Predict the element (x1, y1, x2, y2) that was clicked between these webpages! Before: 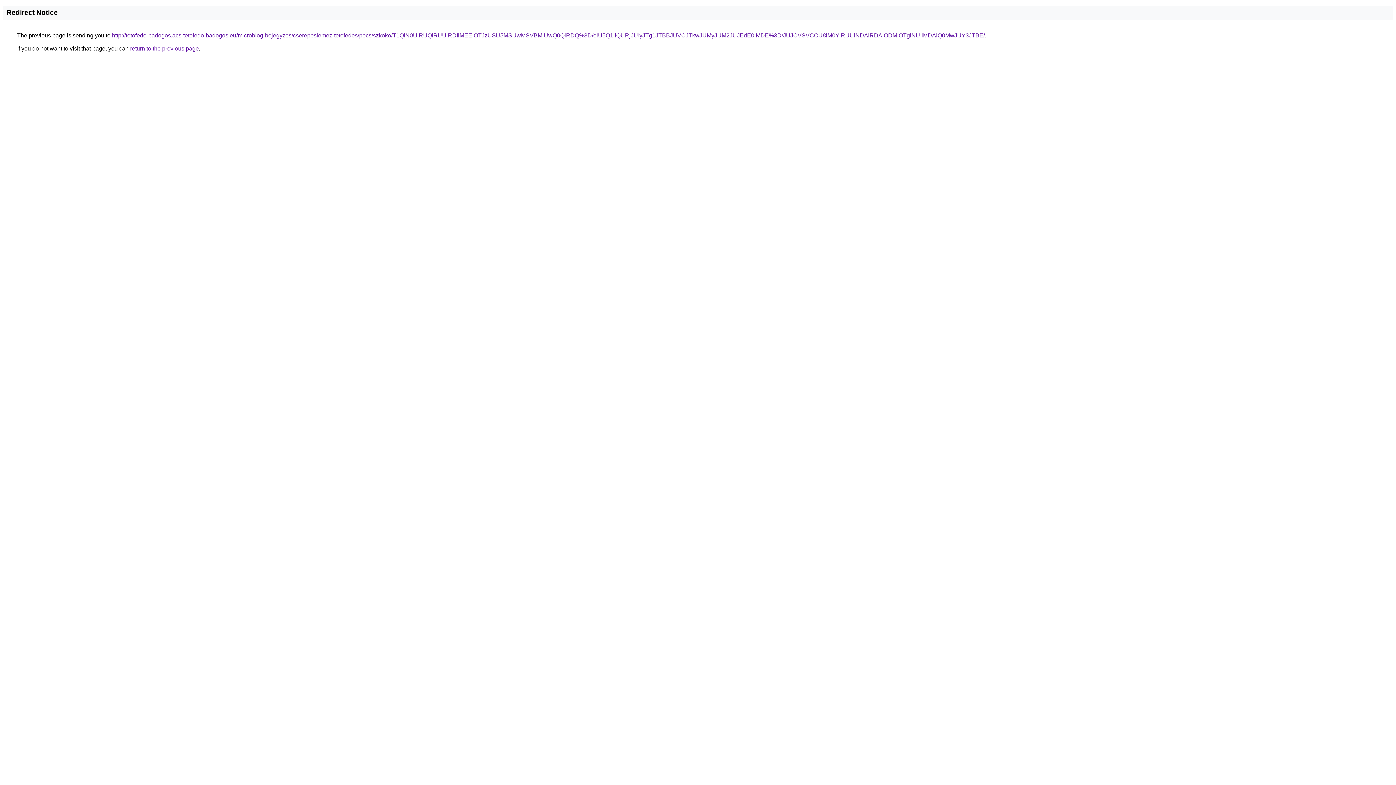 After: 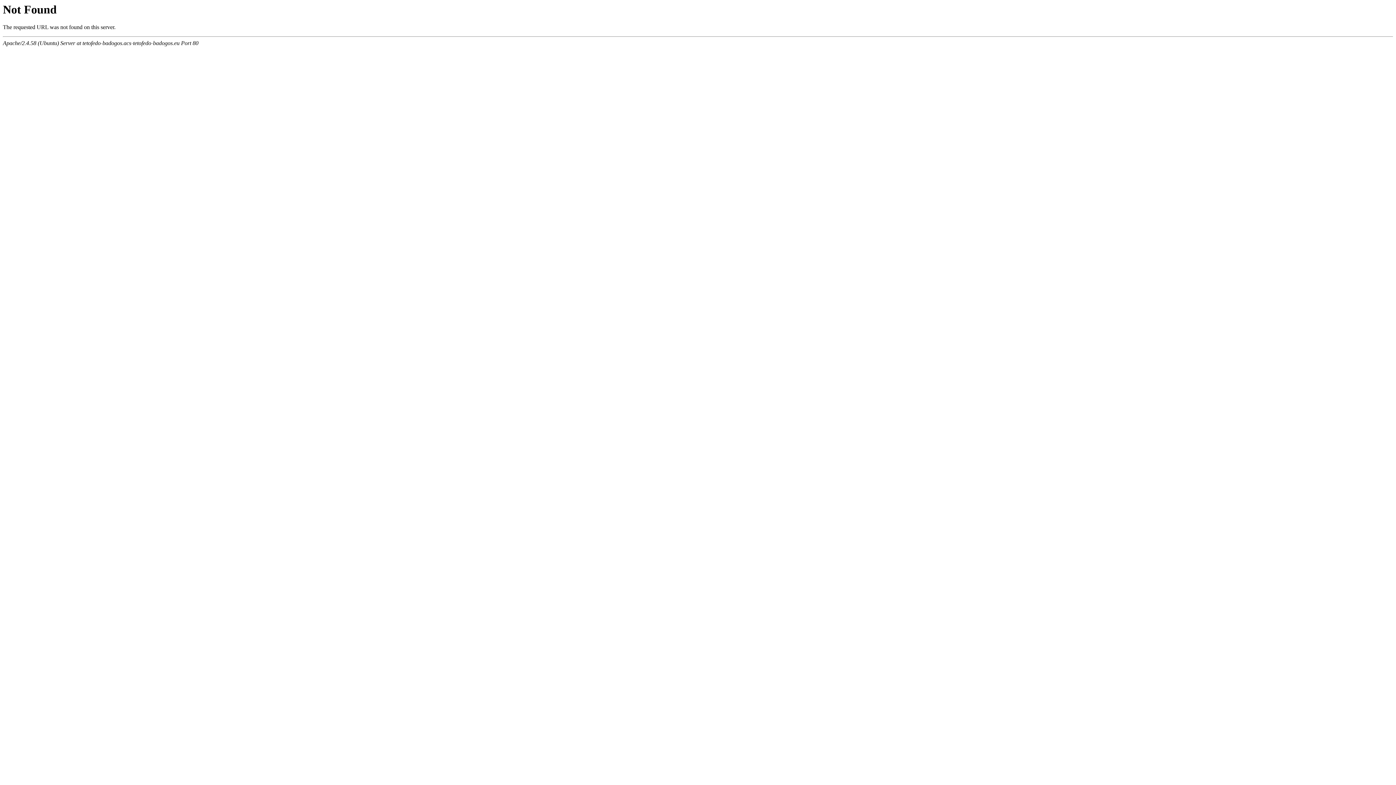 Action: label: http://tetofedo-badogos.acs-tetofedo-badogos.eu/microblog-bejegyzes/cserepeslemez-tetofedes/pecs/szkoko/T1QlN0UlRUQlRUUlRDIlMEElOTJzUSU5MSUwMSVBMiUwQ0QlRDQ%3D/eiU5Q1IlQURjJUIyJTg1JTBBJUVCJTkwJUMyJUM2JUJEdE0lMDE%3D/JUJCVSVCOU8lM0YlRUUlNDAlRDAlODMlOTglNUIlMDAlQ0MwJUY3JTBE/ bbox: (112, 32, 985, 38)